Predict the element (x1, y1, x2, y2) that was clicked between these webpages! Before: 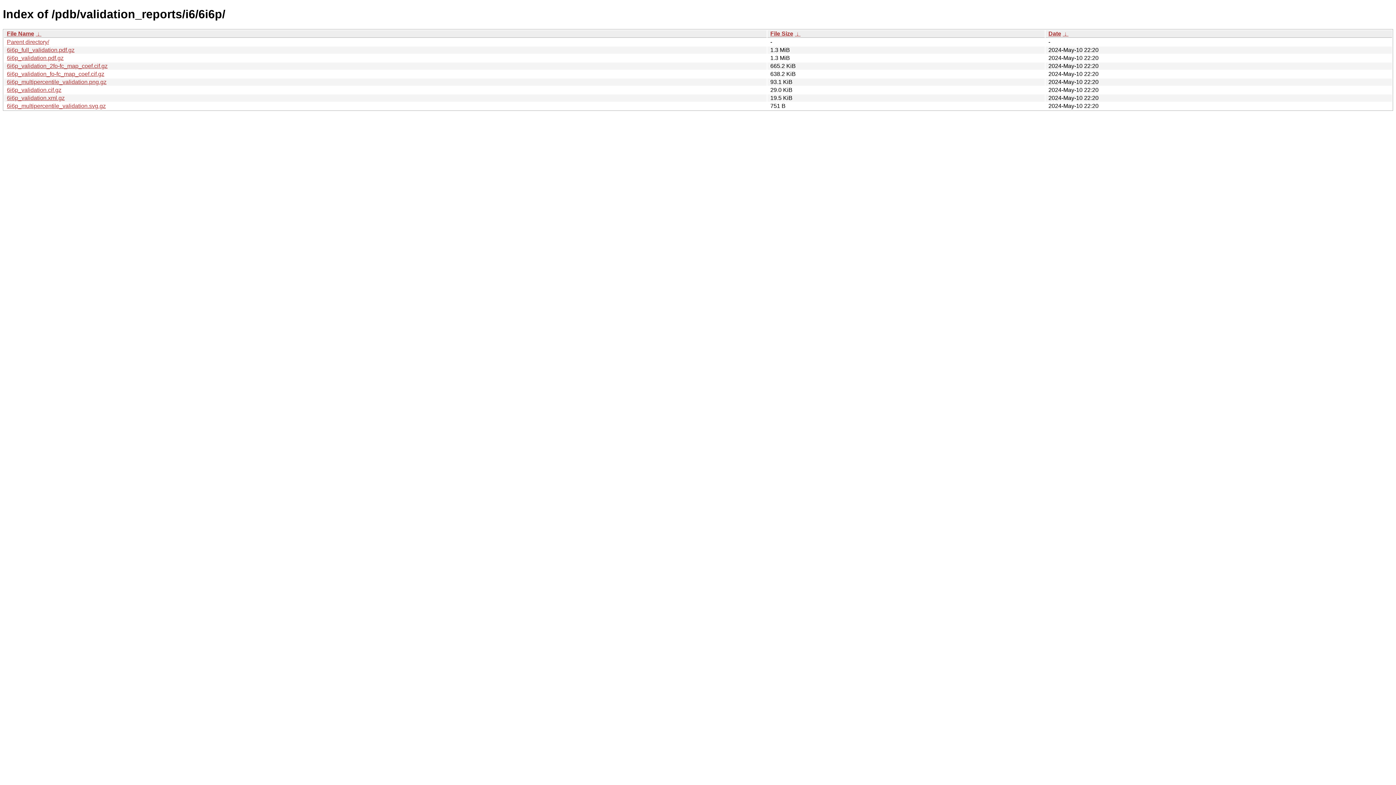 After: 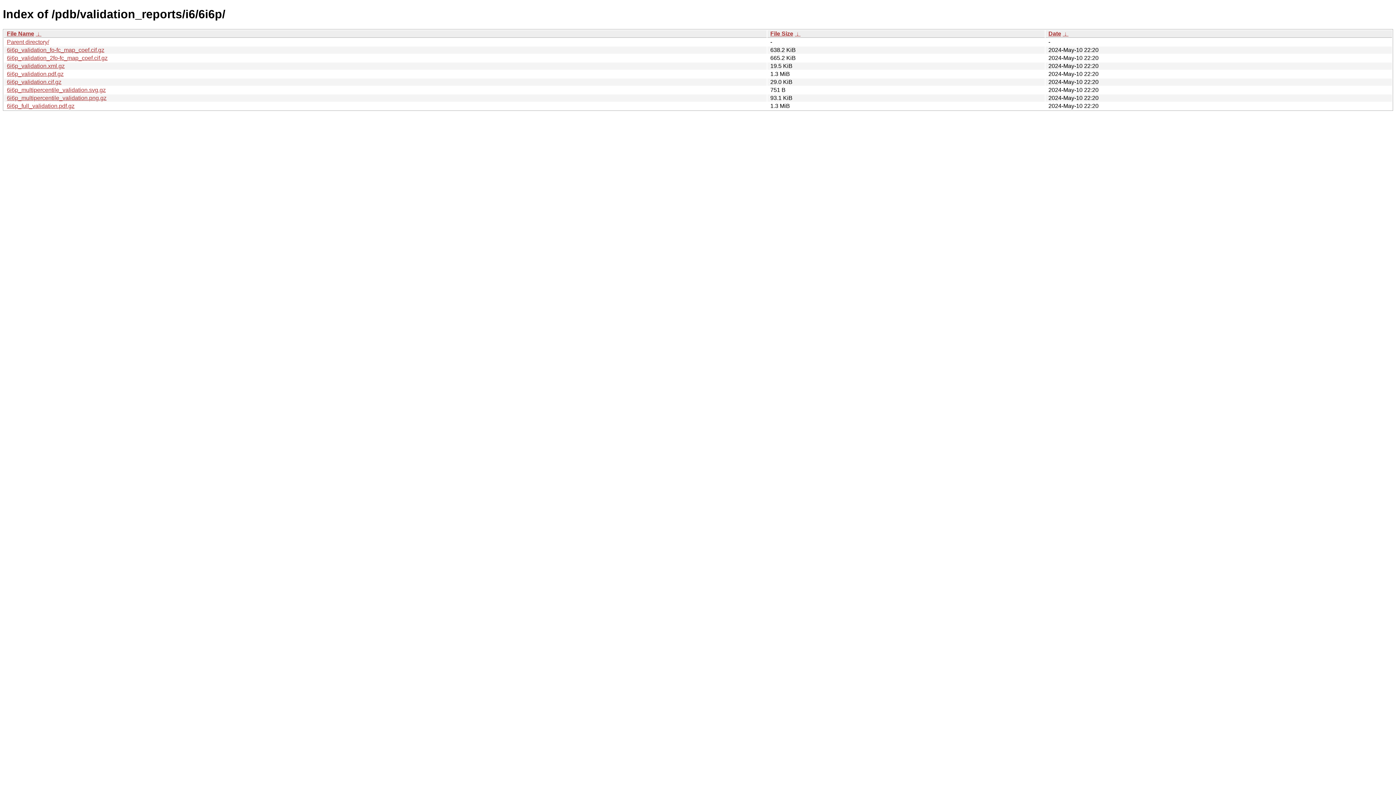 Action: label:  ↓  bbox: (35, 30, 41, 36)